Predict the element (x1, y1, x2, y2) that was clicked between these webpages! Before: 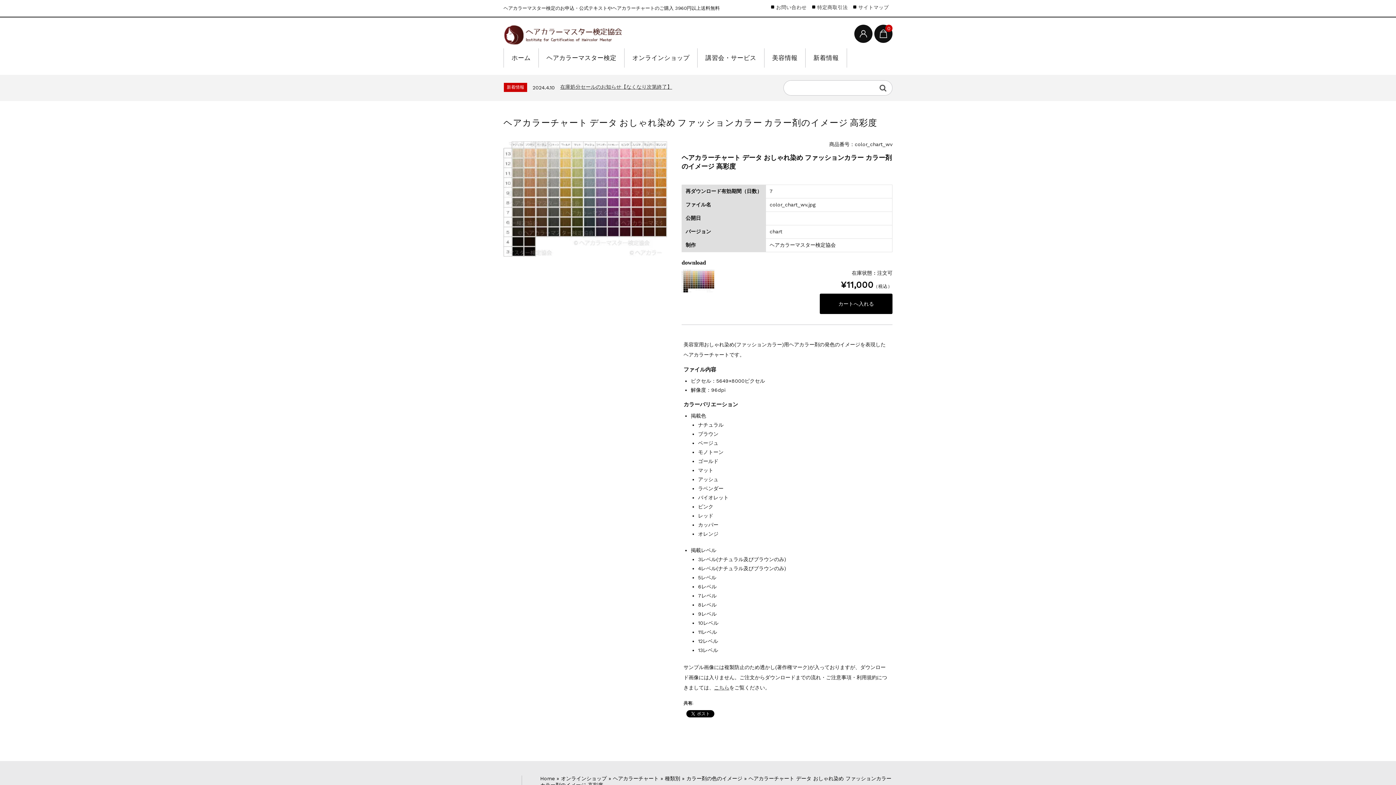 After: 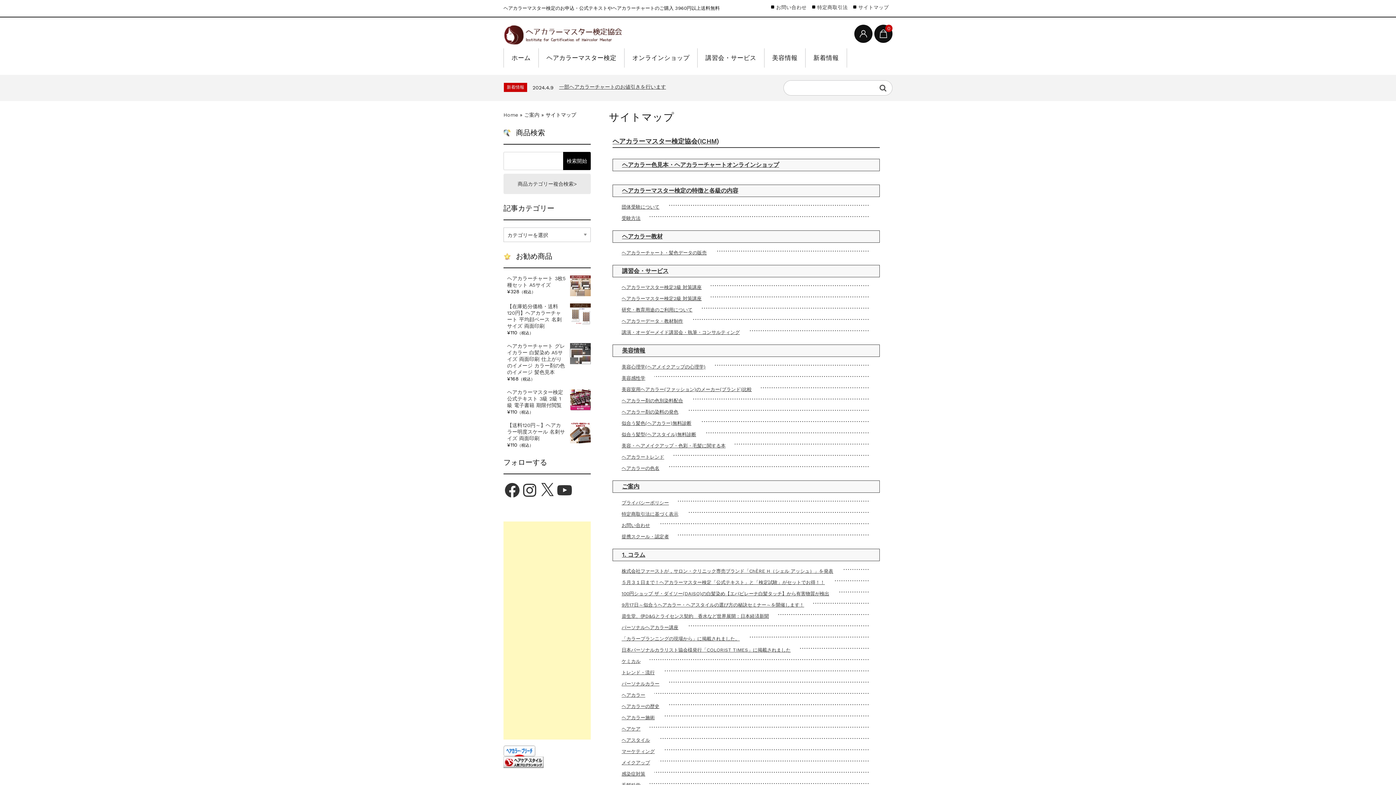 Action: bbox: (858, 4, 889, 10) label: サイトマップ